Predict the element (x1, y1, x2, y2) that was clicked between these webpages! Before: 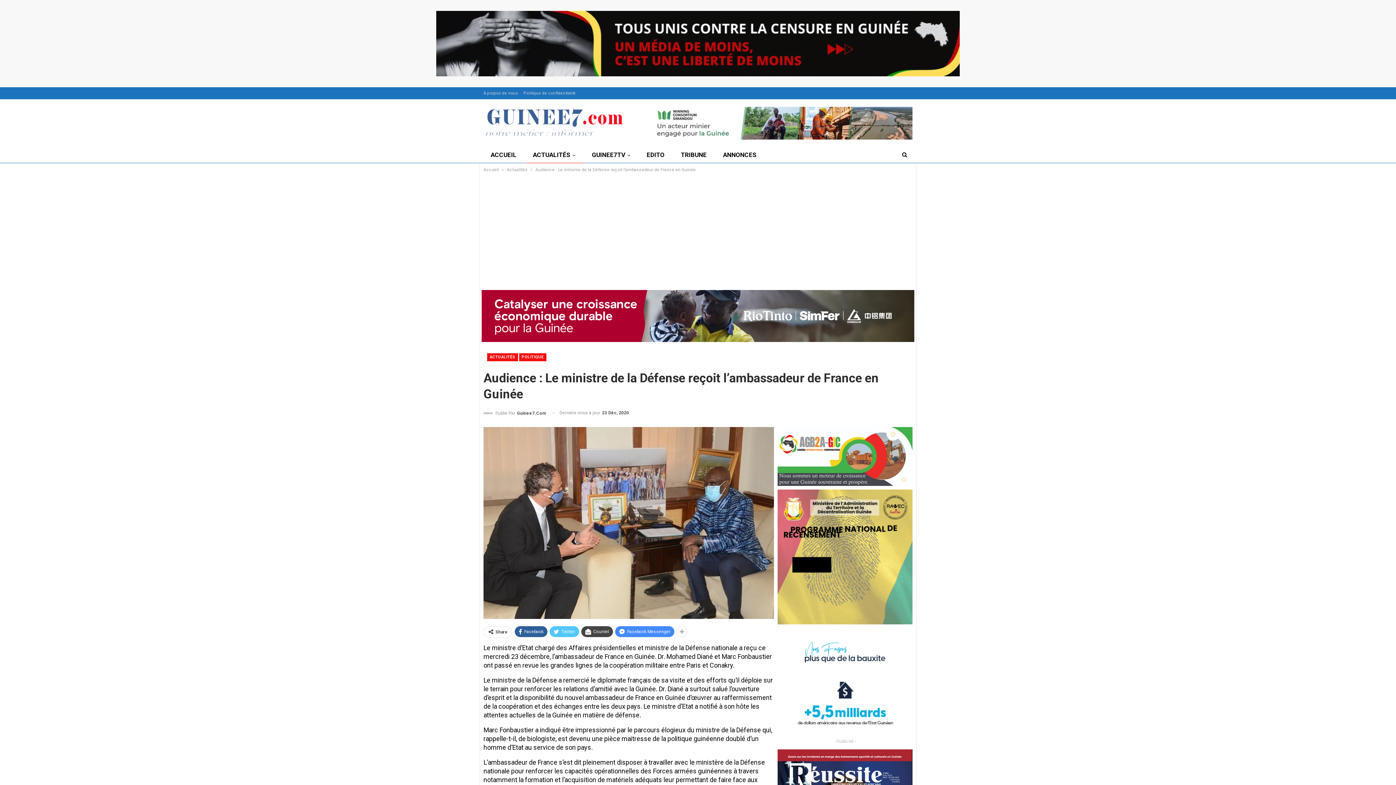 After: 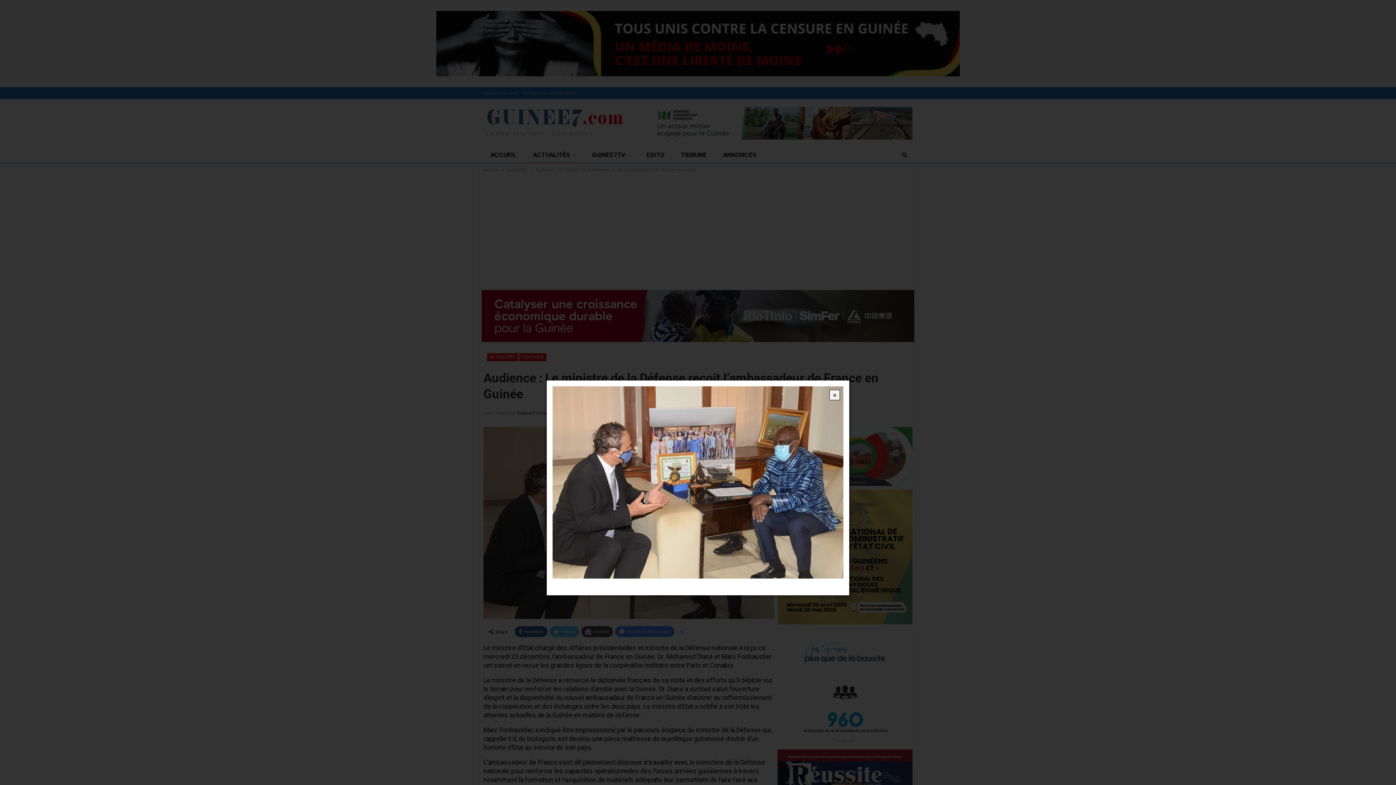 Action: bbox: (483, 520, 774, 525)